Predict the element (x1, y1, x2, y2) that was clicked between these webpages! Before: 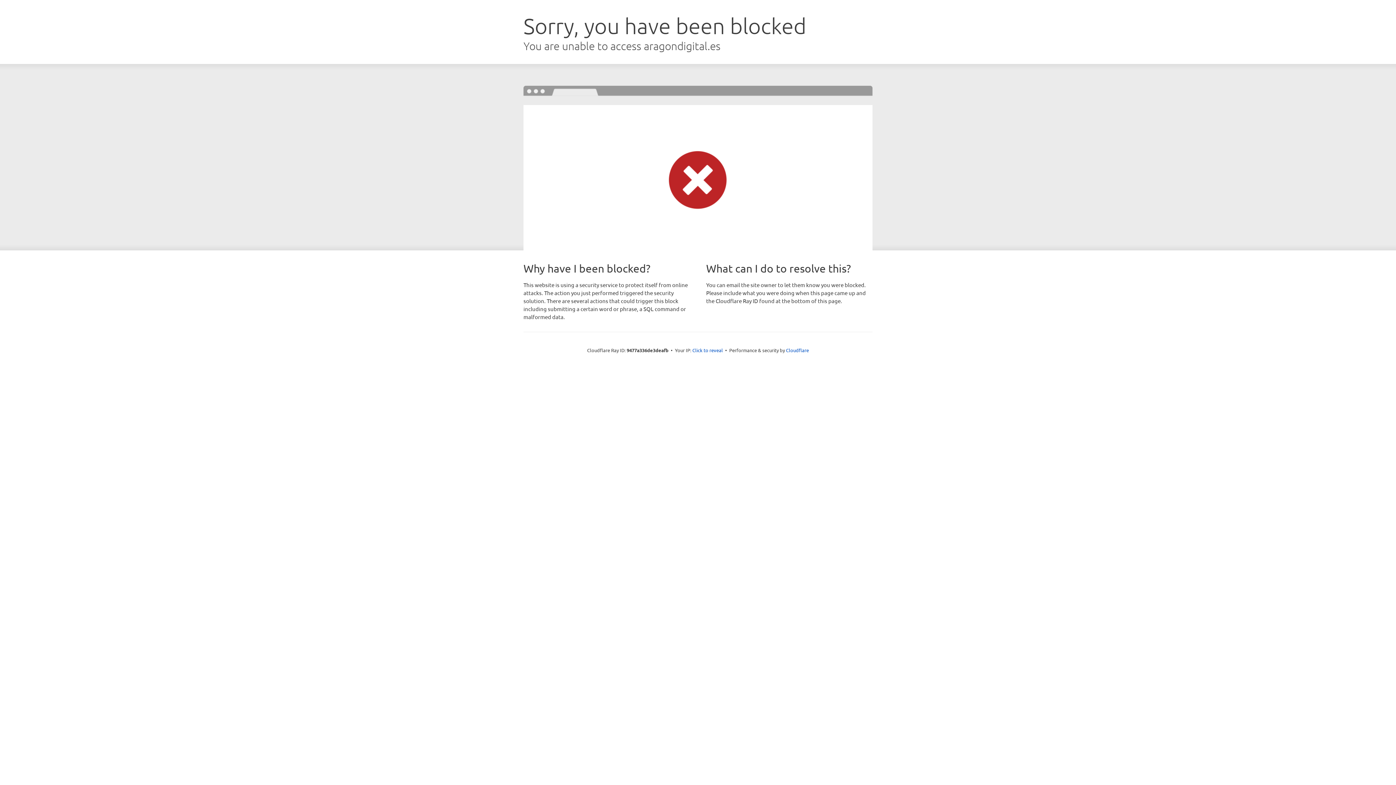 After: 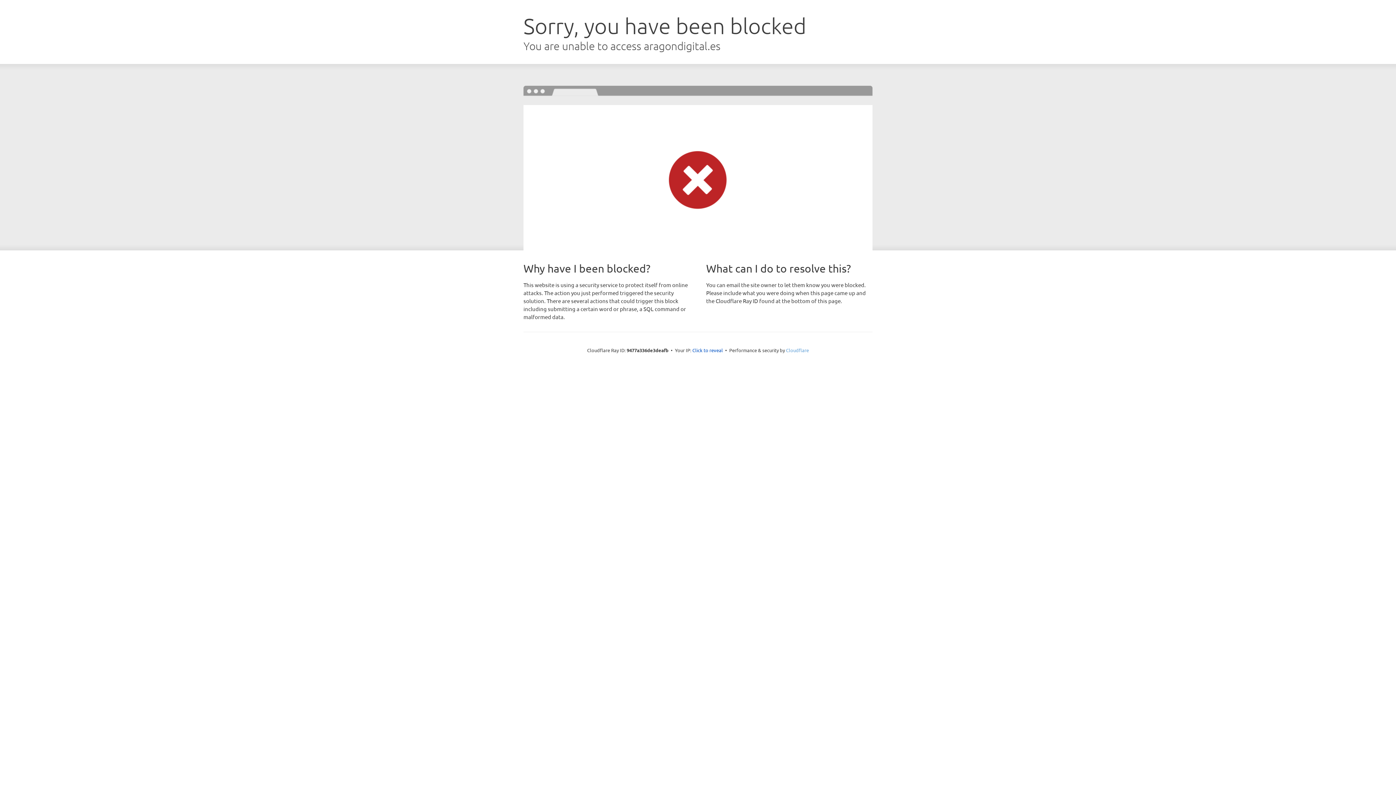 Action: label: Cloudflare bbox: (786, 347, 809, 353)